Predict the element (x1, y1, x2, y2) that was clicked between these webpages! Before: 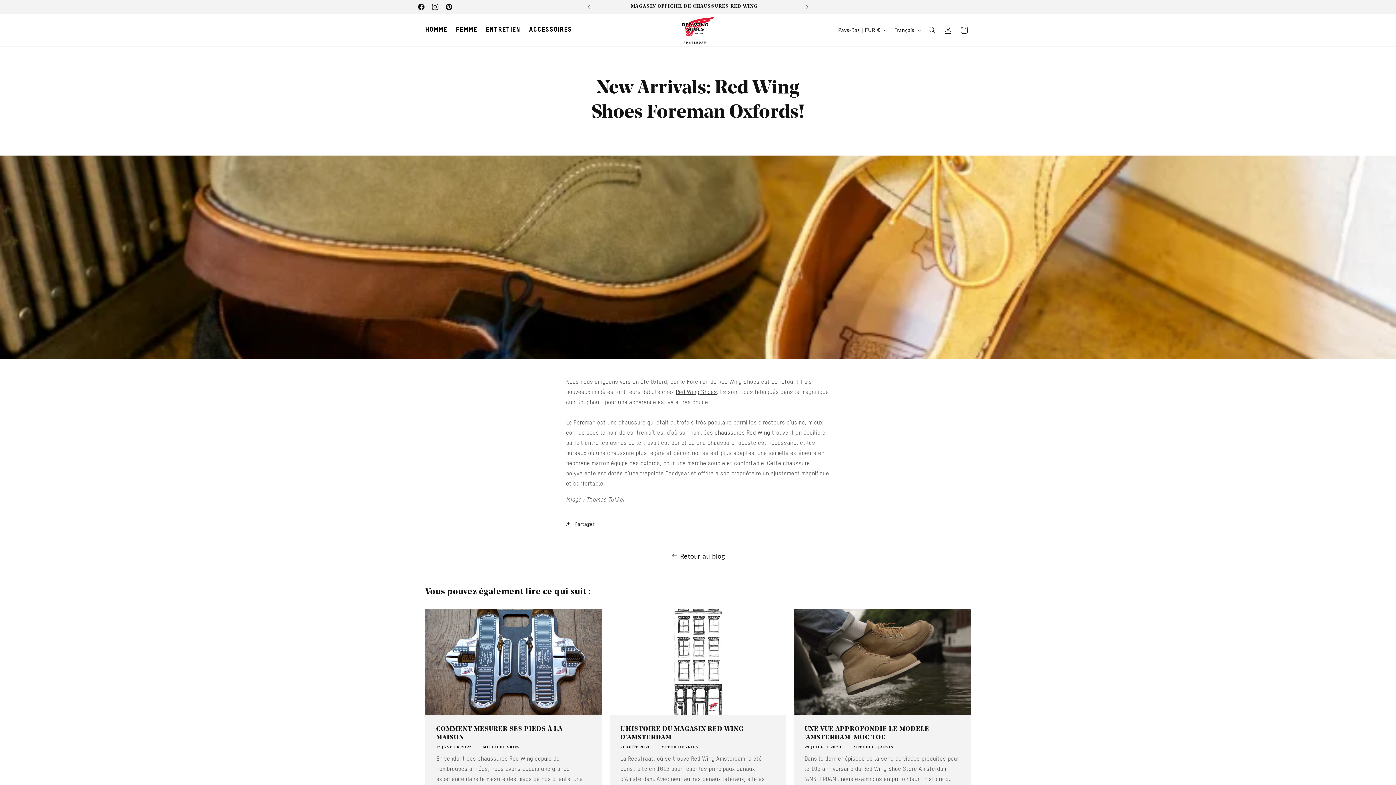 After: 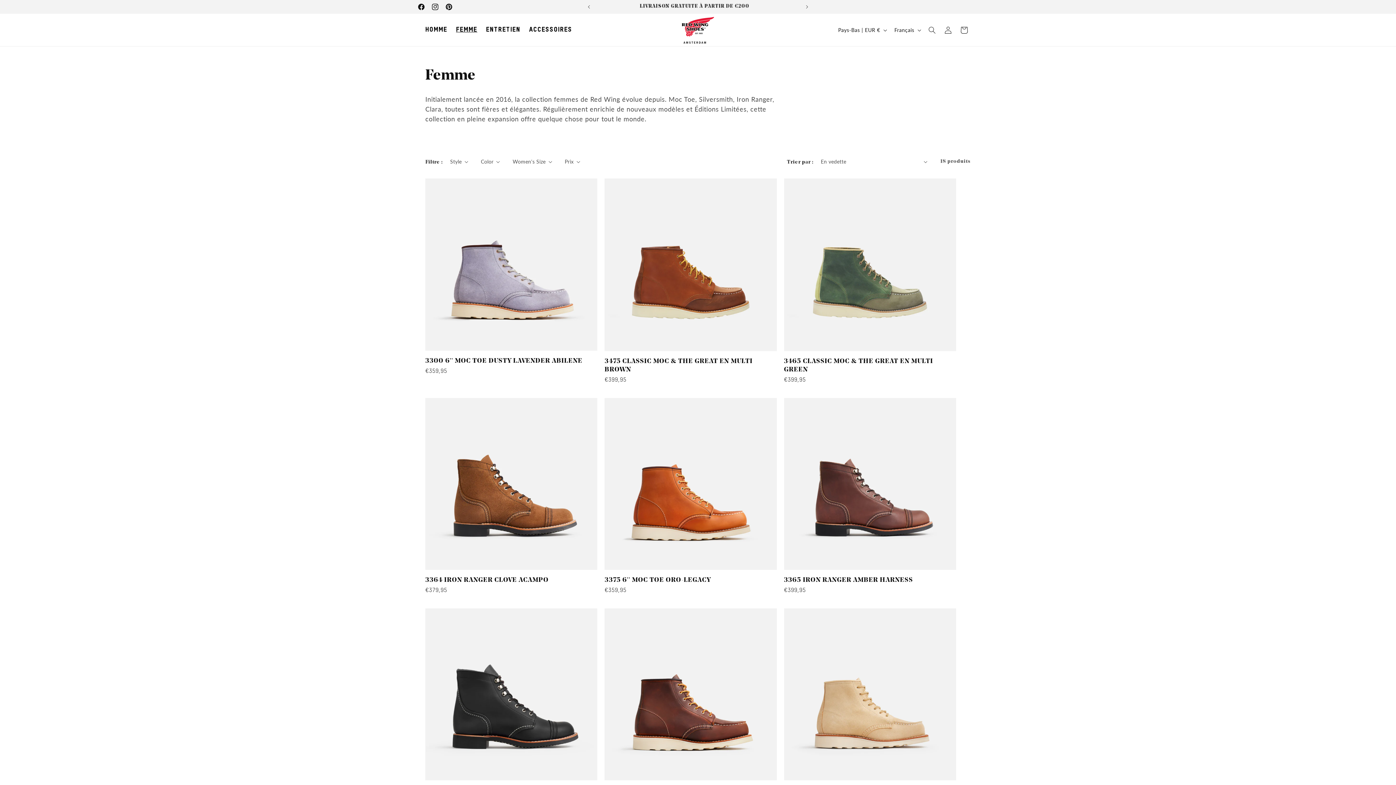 Action: bbox: (456, 26, 477, 33) label: FEMME